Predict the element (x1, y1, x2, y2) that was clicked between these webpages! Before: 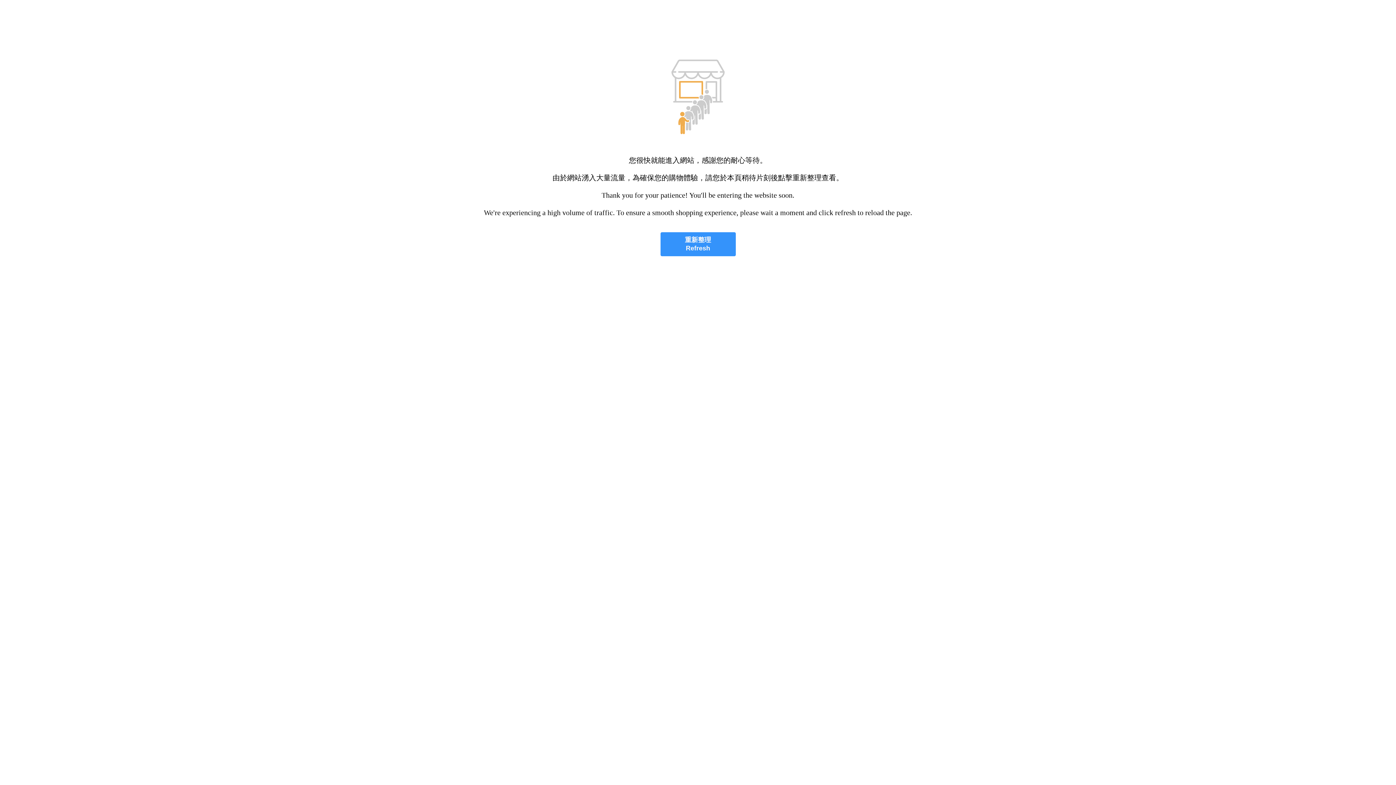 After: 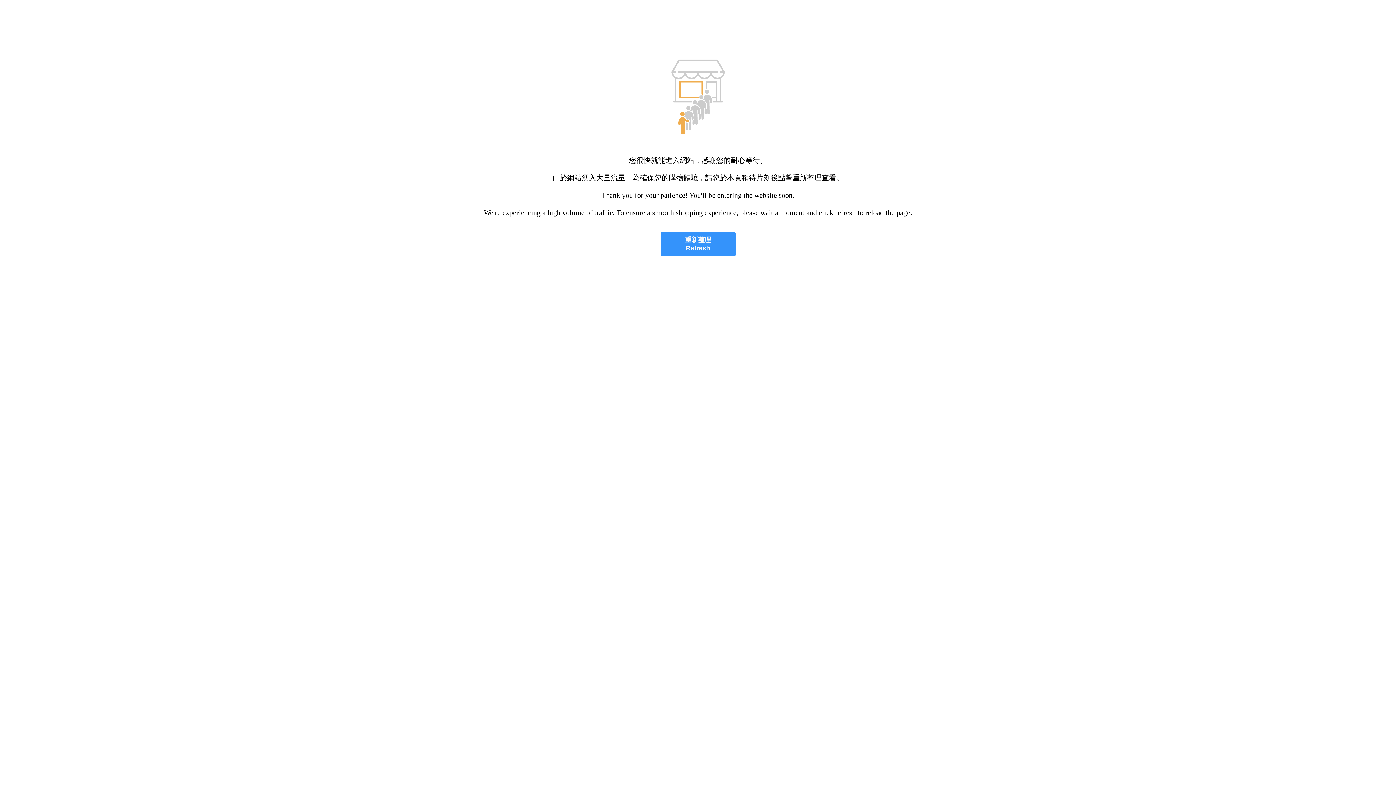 Action: label: 重新整理
Refresh bbox: (660, 232, 735, 256)